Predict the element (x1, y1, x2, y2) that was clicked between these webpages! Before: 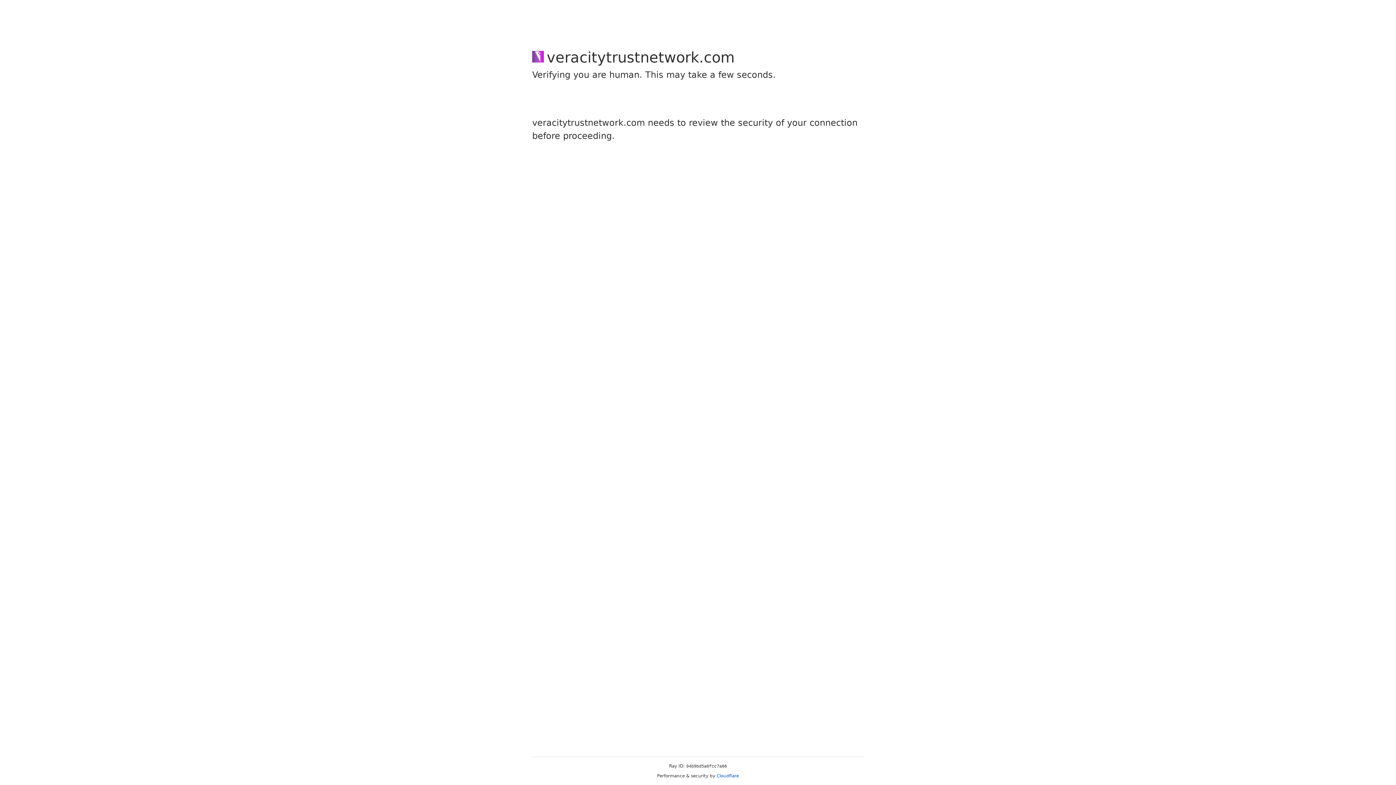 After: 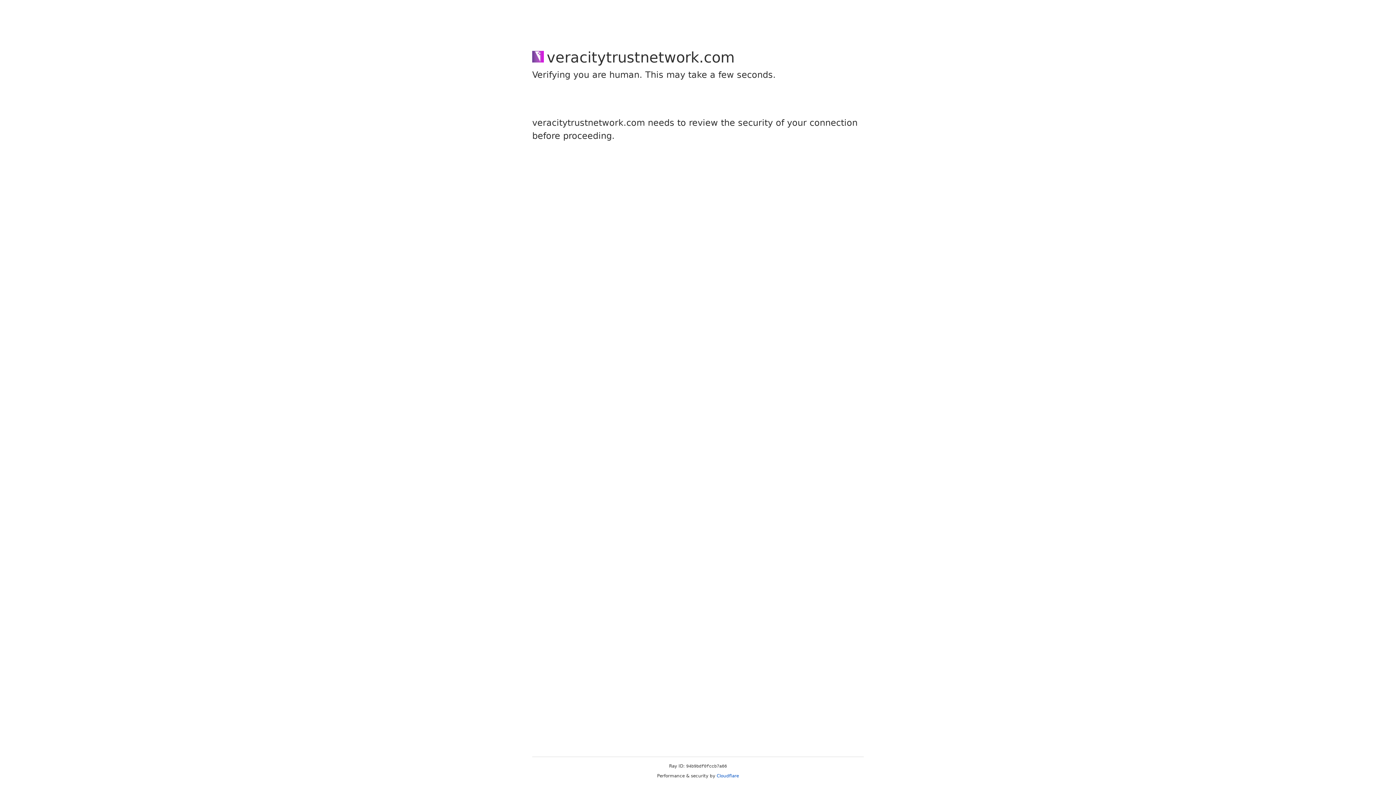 Action: label: Cloudflare bbox: (716, 773, 739, 778)